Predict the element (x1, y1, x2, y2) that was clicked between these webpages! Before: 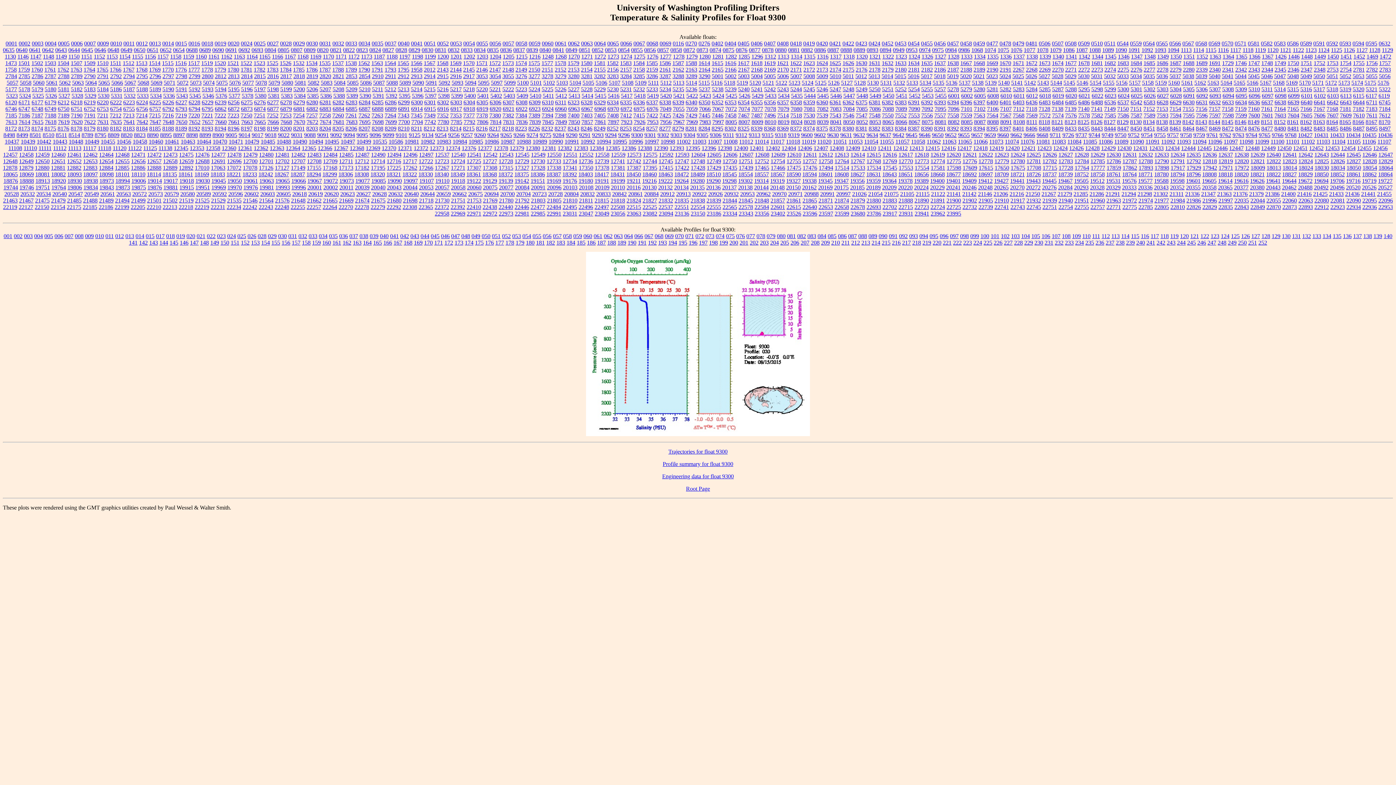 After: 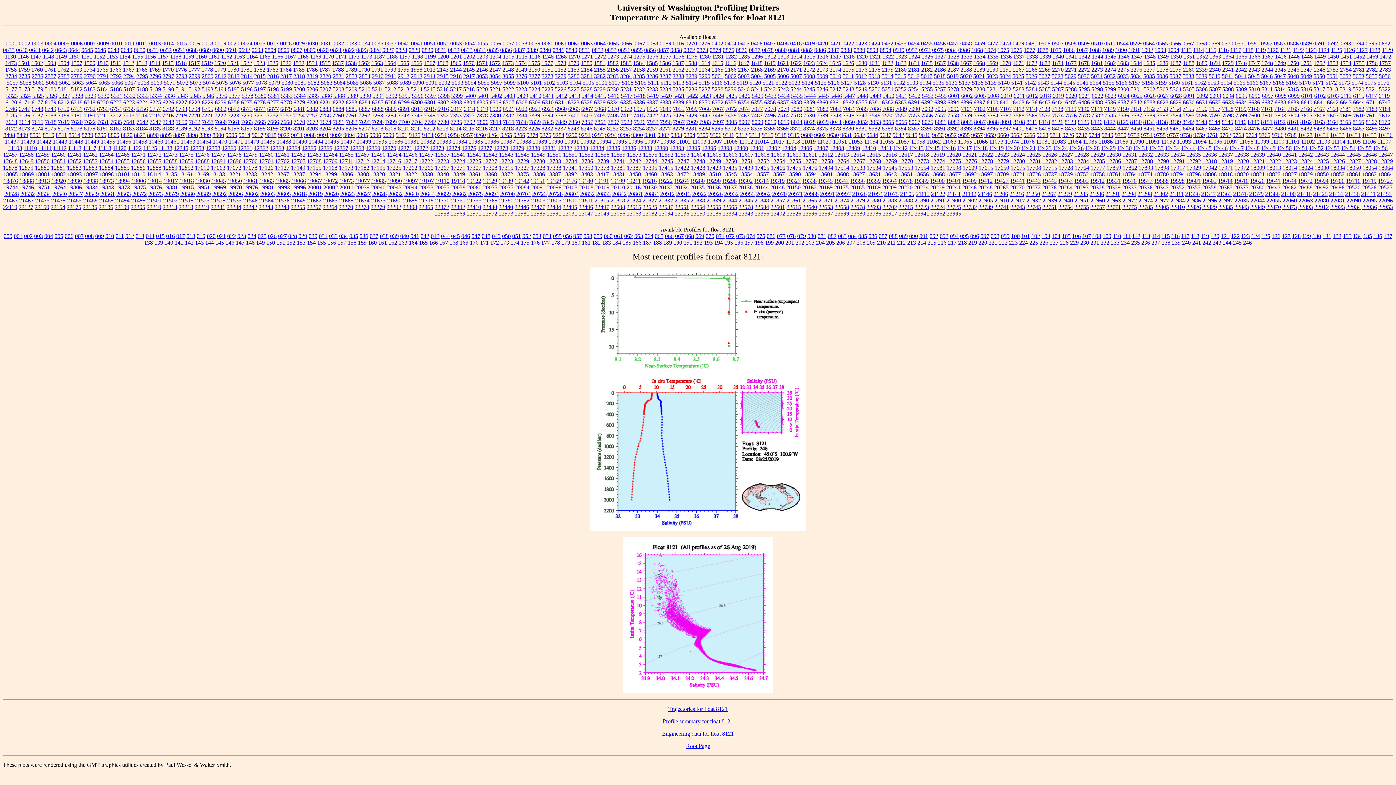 Action: bbox: (1051, 118, 1063, 125) label: 8121